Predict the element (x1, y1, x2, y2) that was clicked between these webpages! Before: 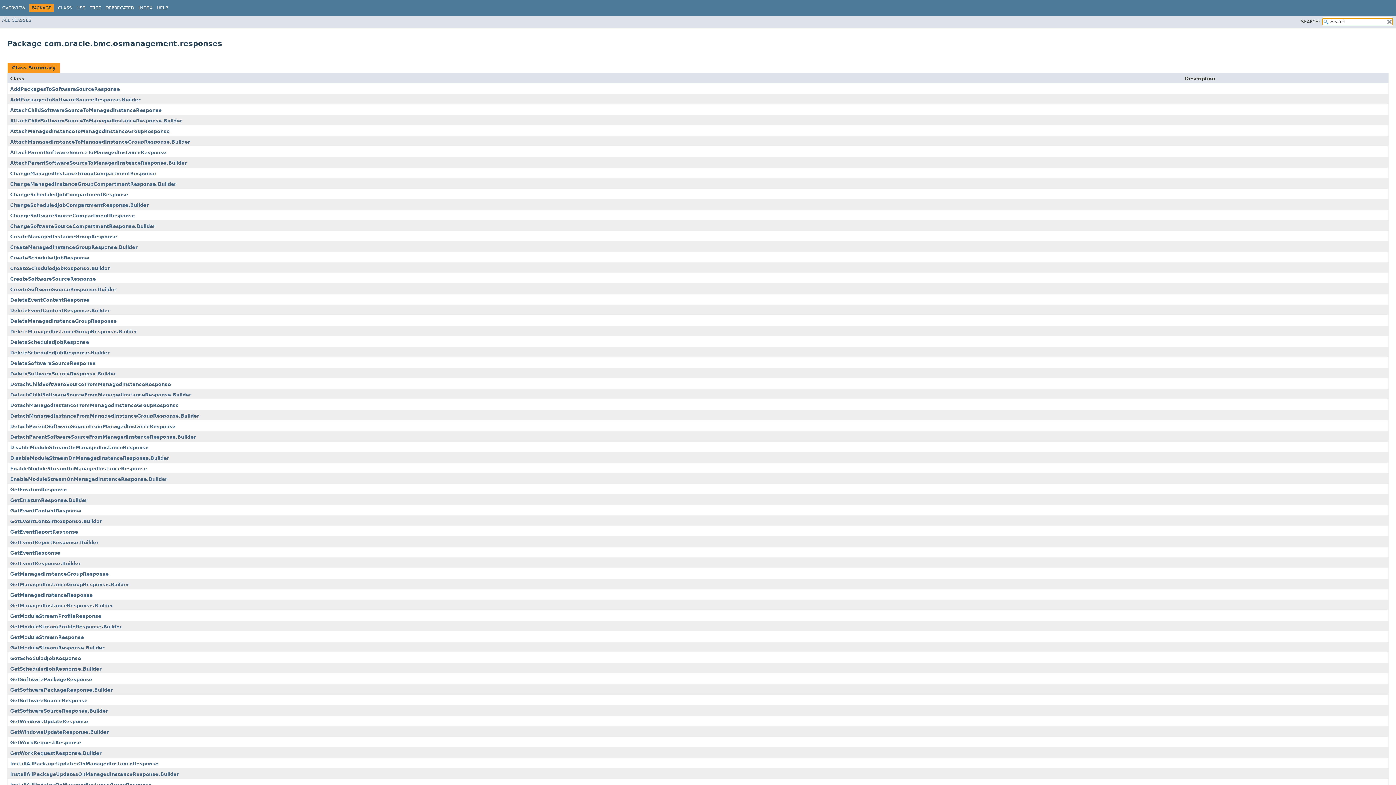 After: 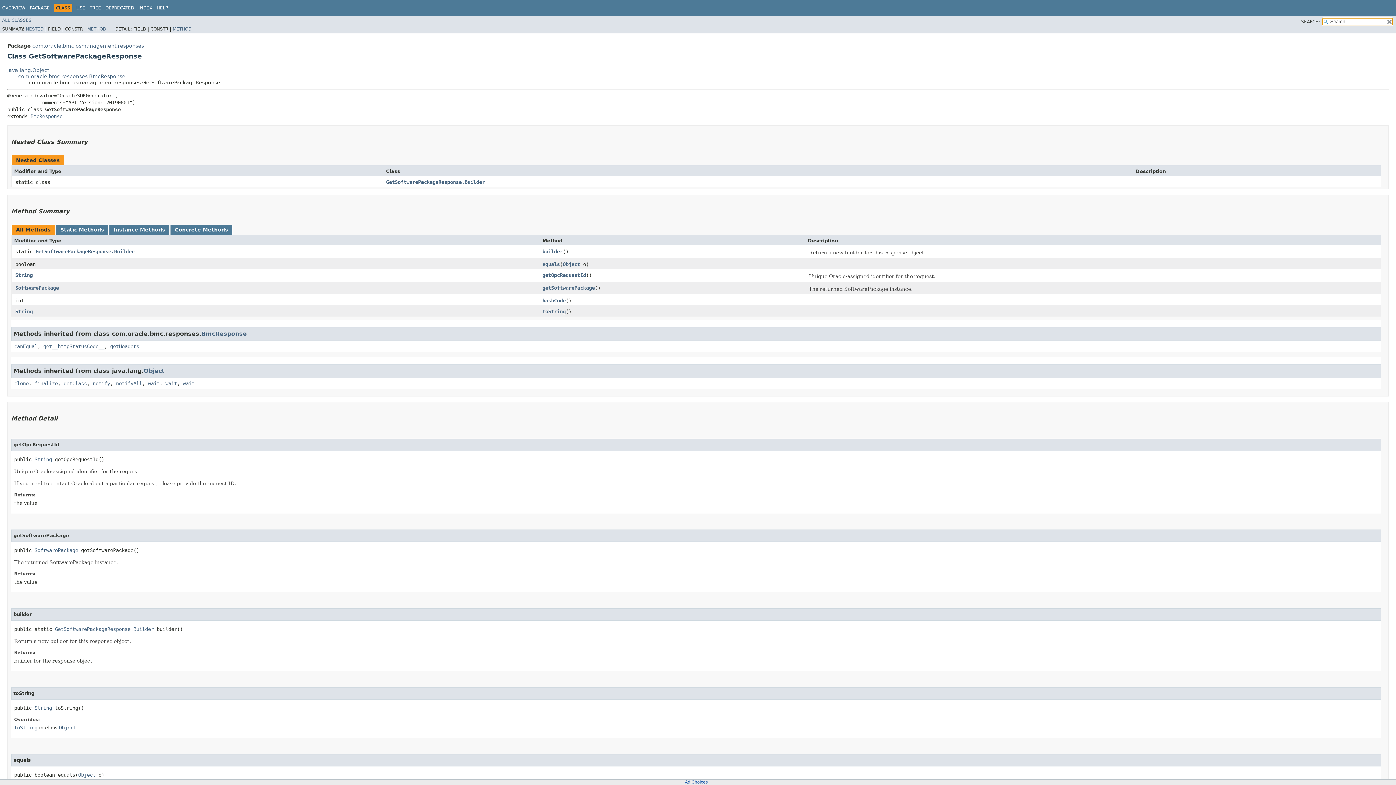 Action: bbox: (10, 677, 92, 682) label: GetSoftwarePackageResponse